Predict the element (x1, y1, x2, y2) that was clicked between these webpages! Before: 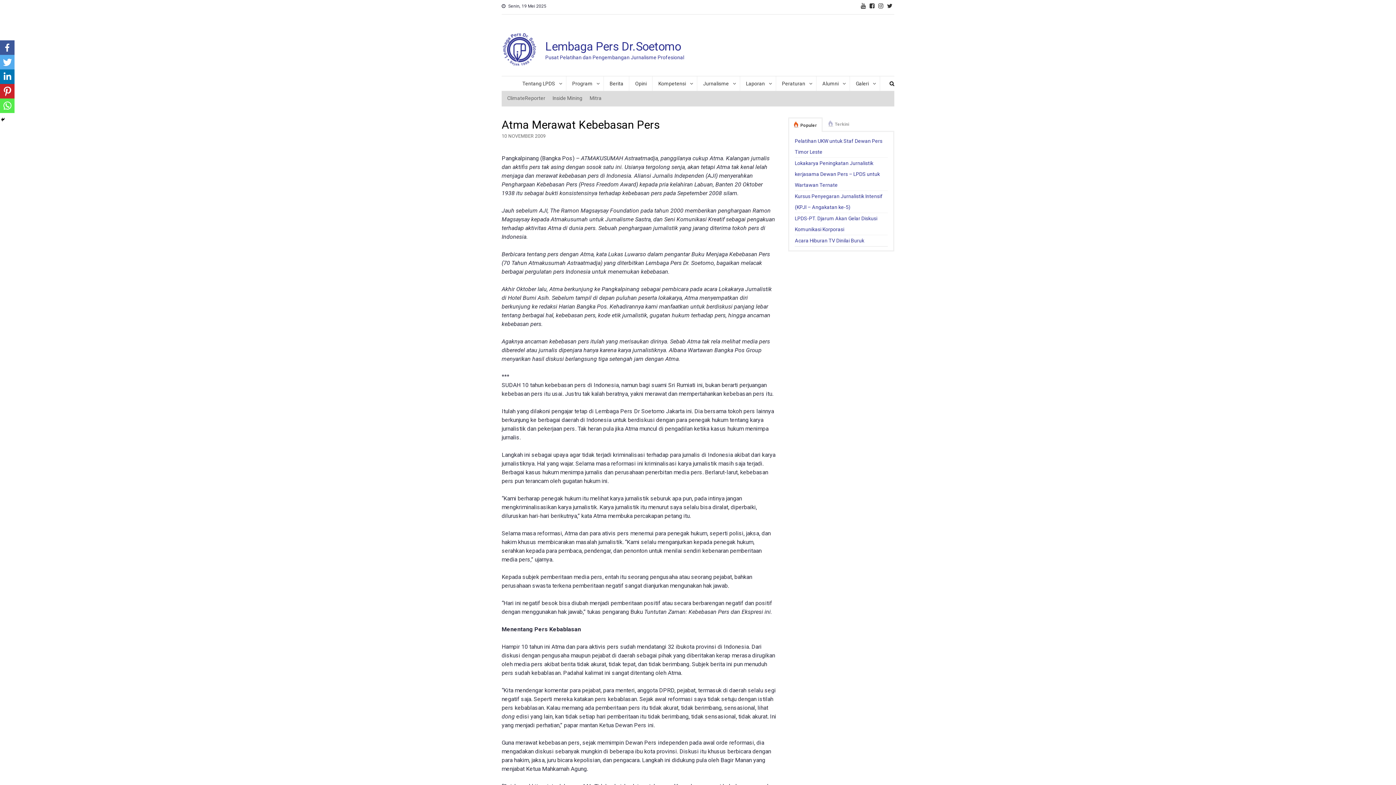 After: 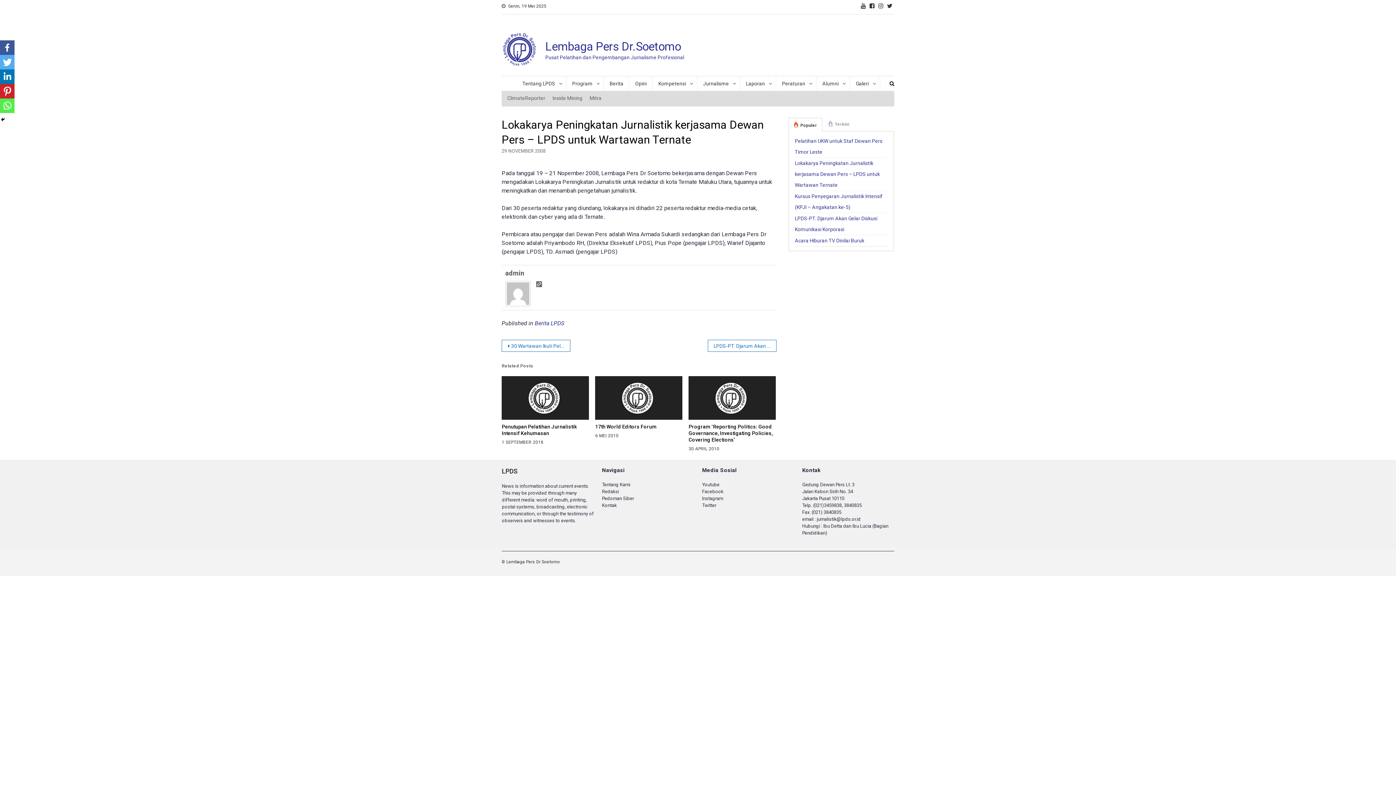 Action: label: Lokakarya Peningkatan Jurnalistik kerjasama Dewan Pers – LPDS untuk Wartawan Ternate bbox: (795, 160, 880, 188)